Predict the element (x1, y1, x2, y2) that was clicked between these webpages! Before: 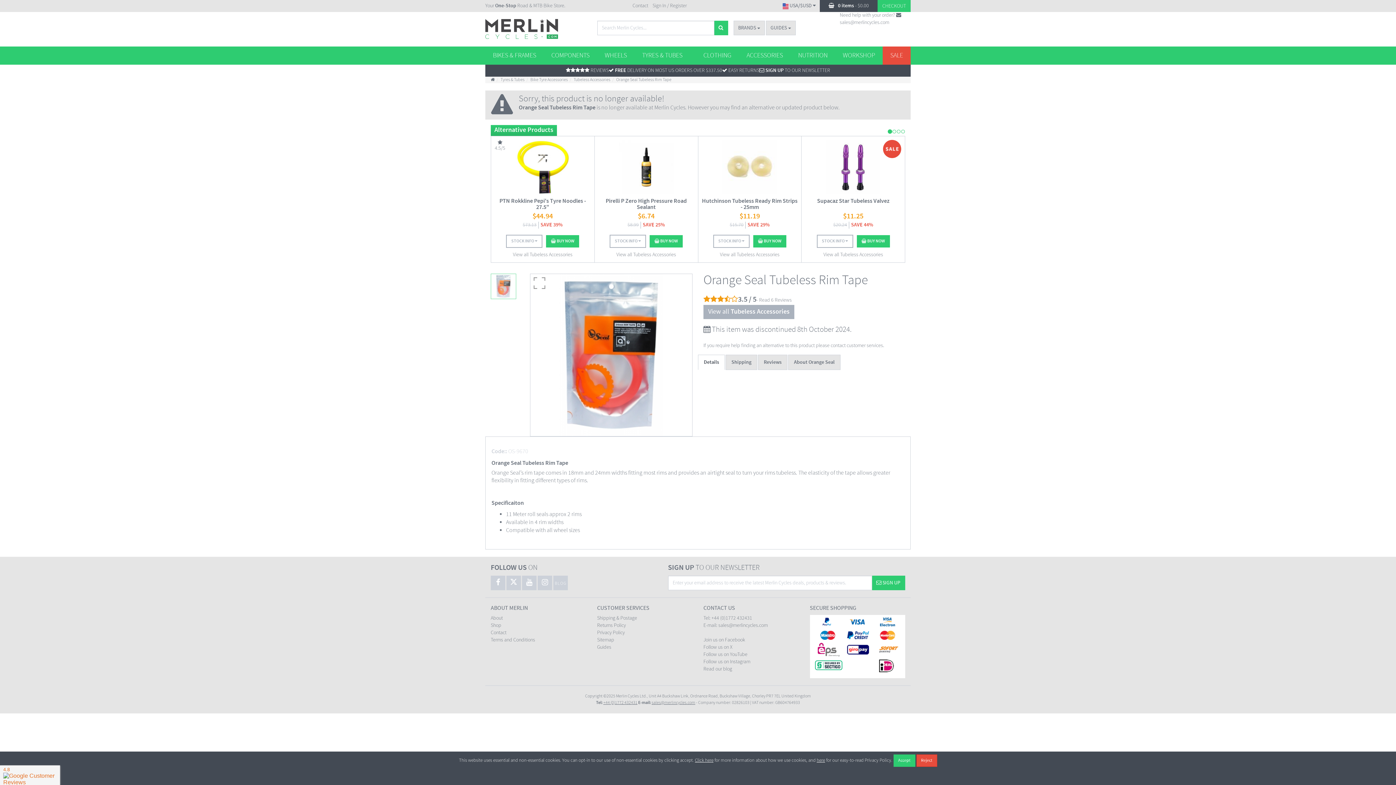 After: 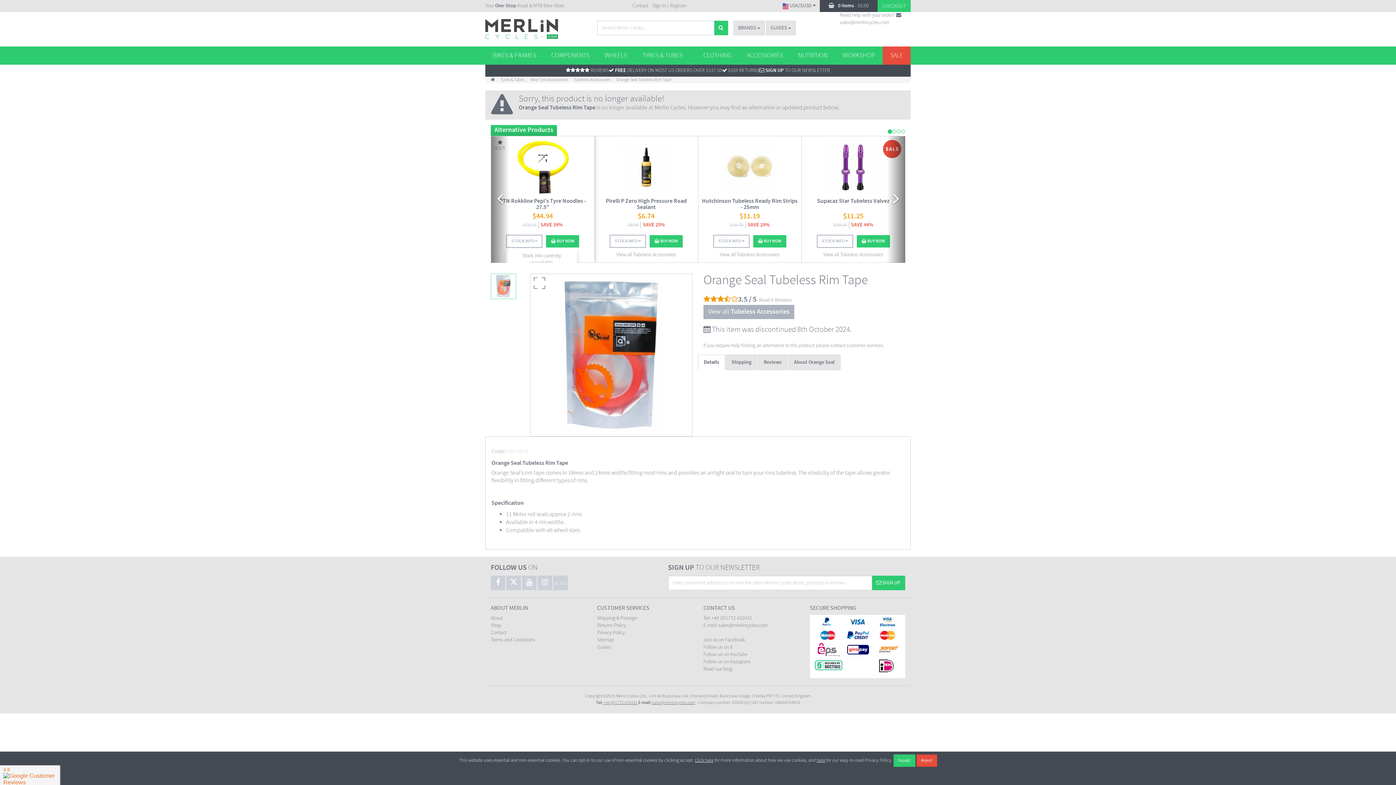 Action: bbox: (506, 234, 542, 248) label: STOCK INFO 